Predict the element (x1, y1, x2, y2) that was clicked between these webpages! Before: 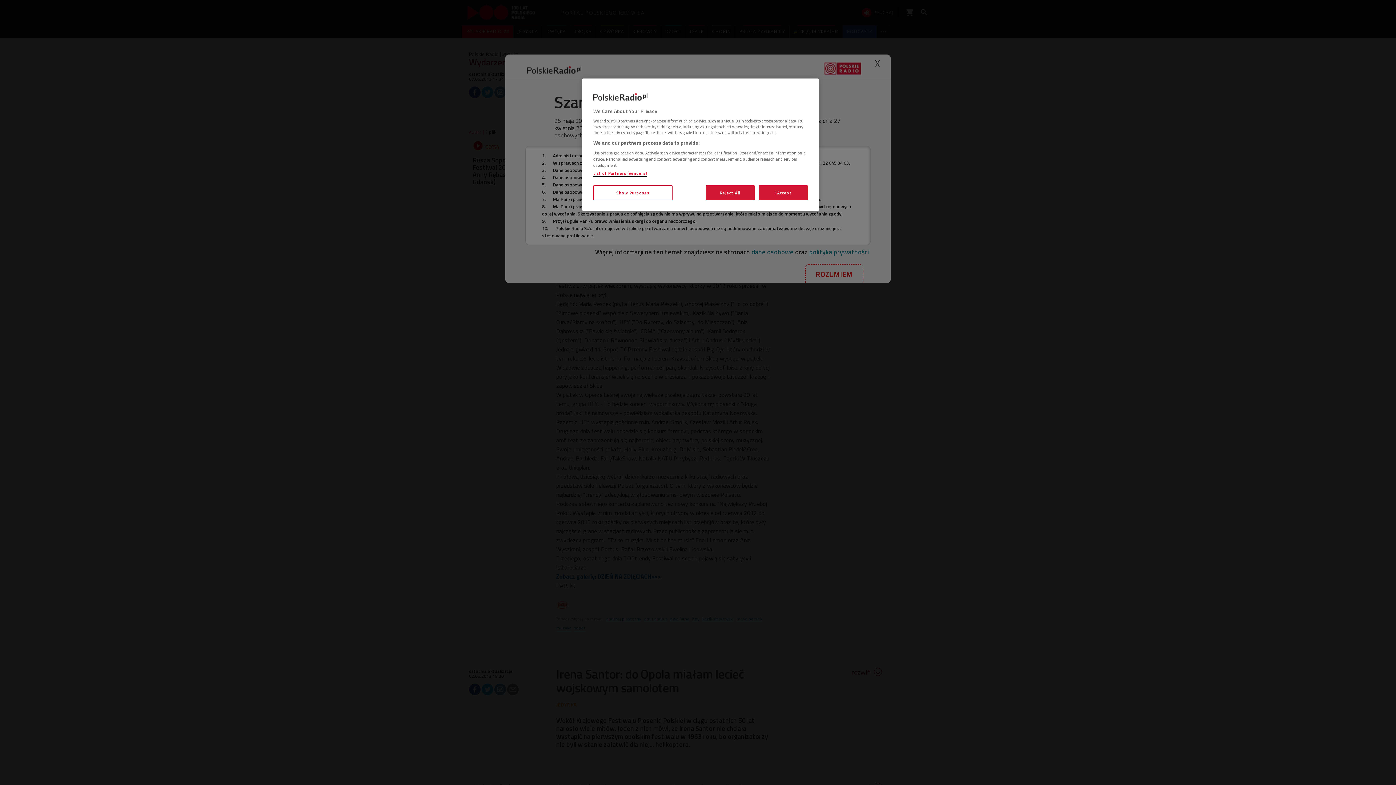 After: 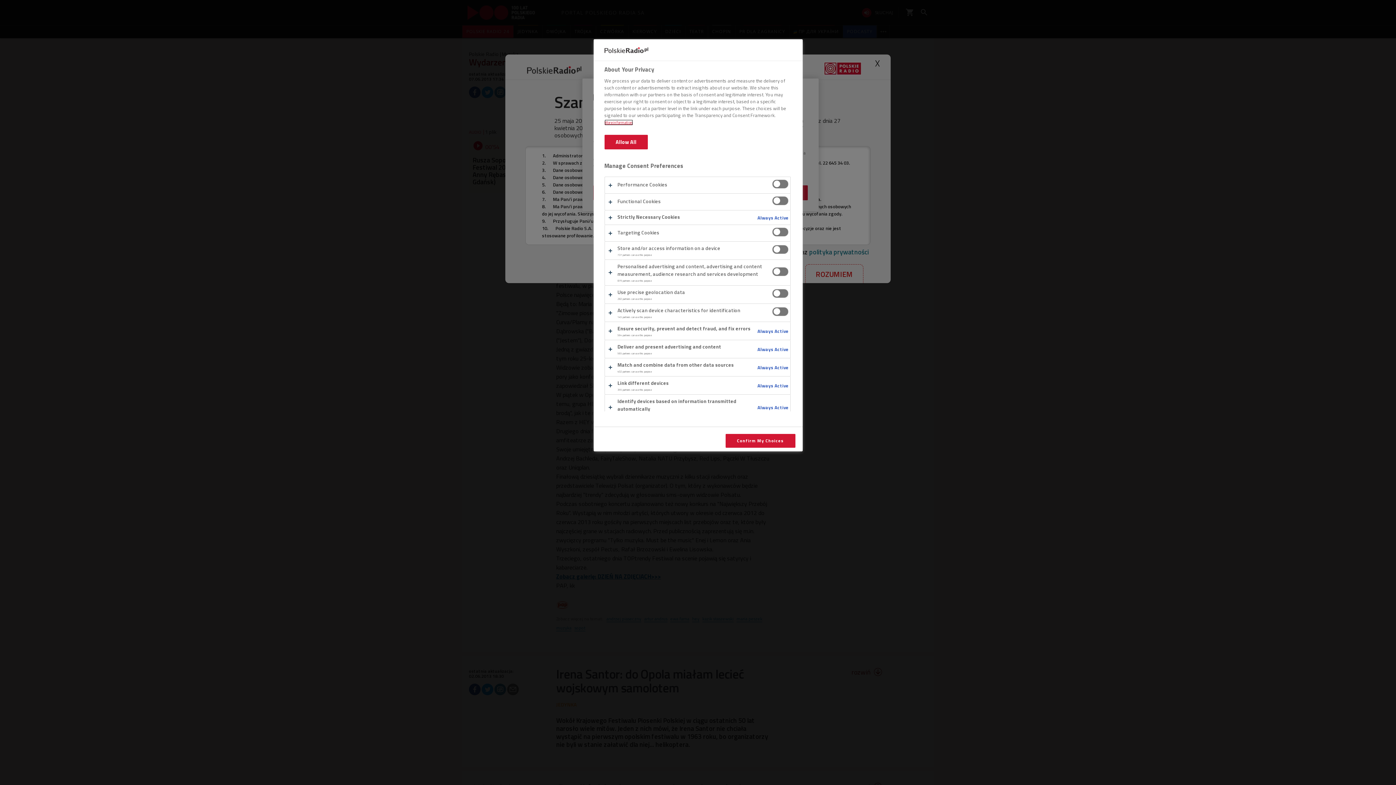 Action: bbox: (593, 185, 672, 200) label: Show Purposes